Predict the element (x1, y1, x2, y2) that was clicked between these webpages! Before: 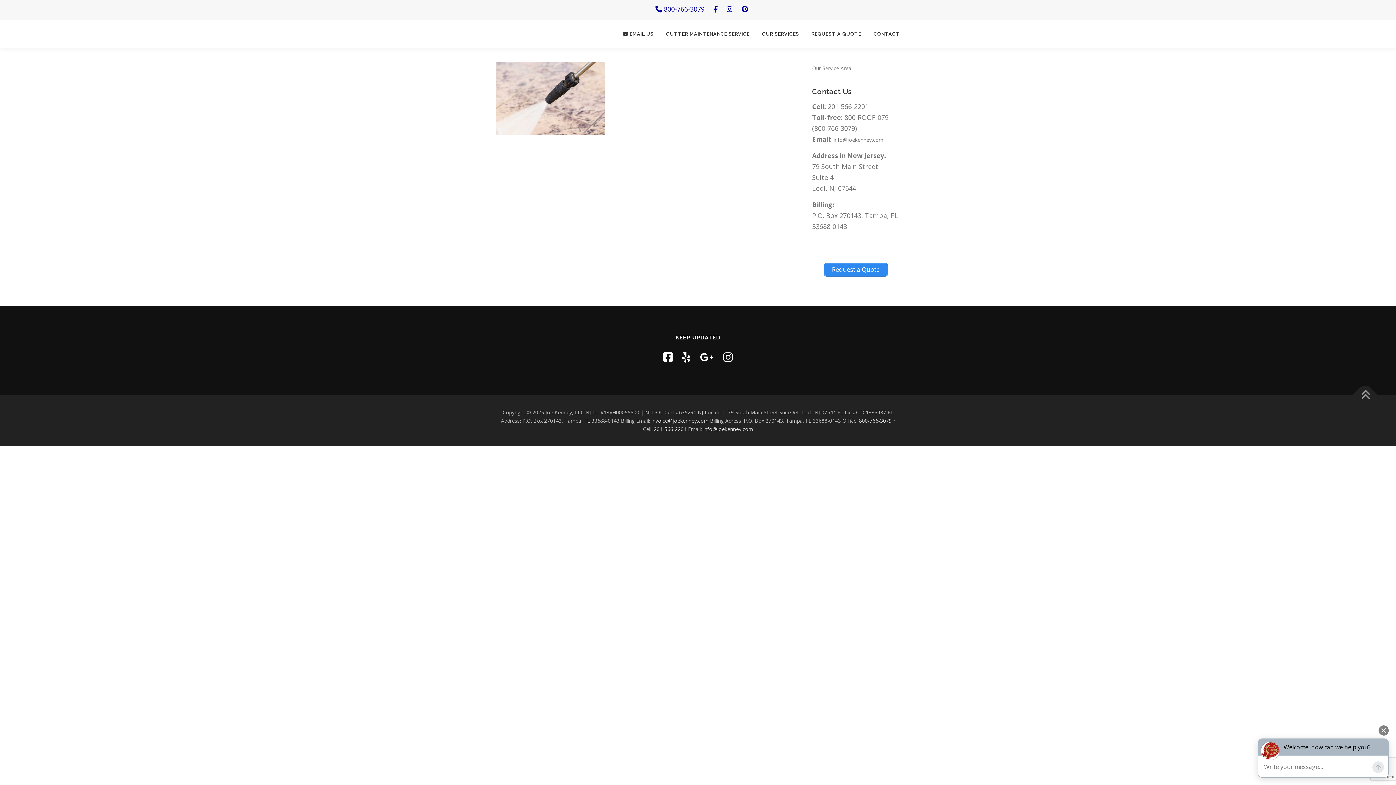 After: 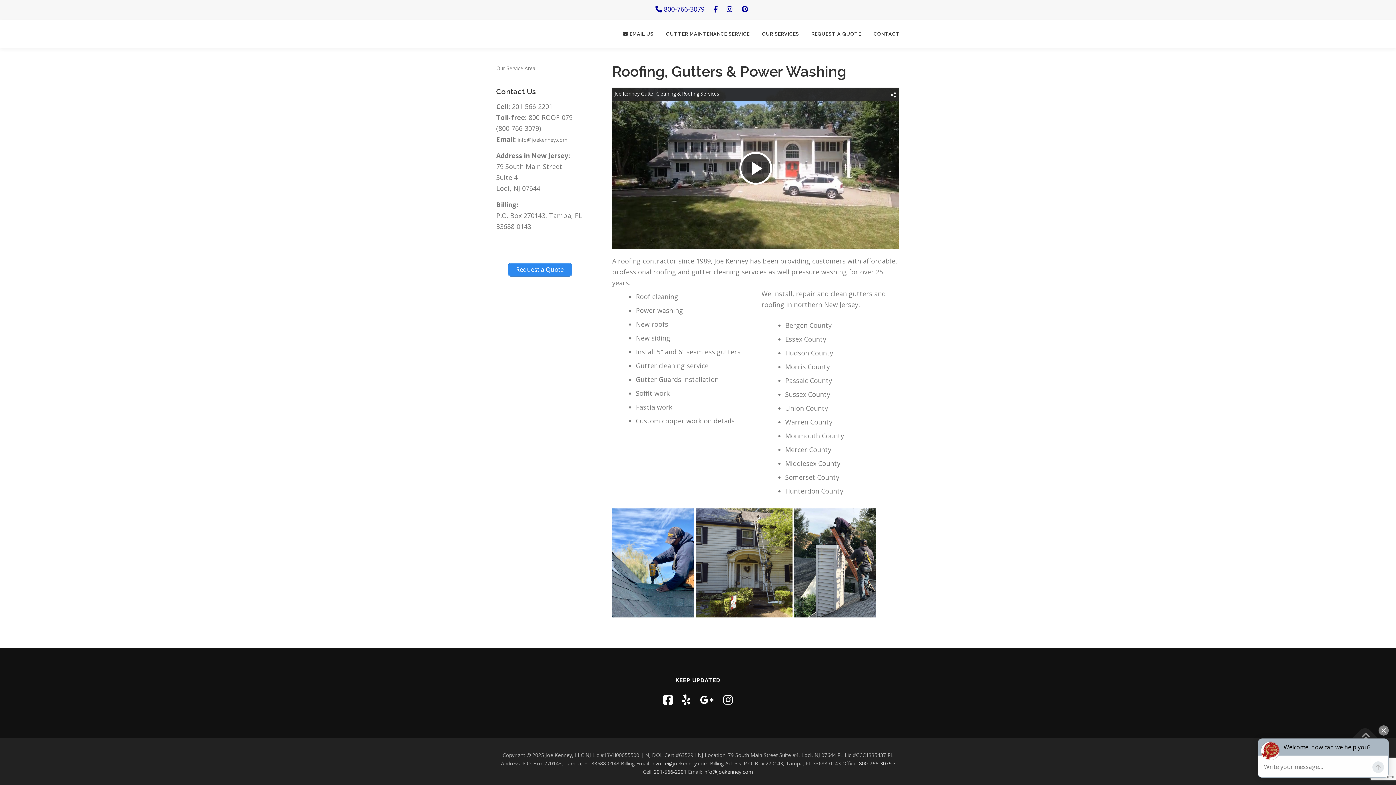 Action: bbox: (756, 20, 805, 47) label: OUR SERVICES